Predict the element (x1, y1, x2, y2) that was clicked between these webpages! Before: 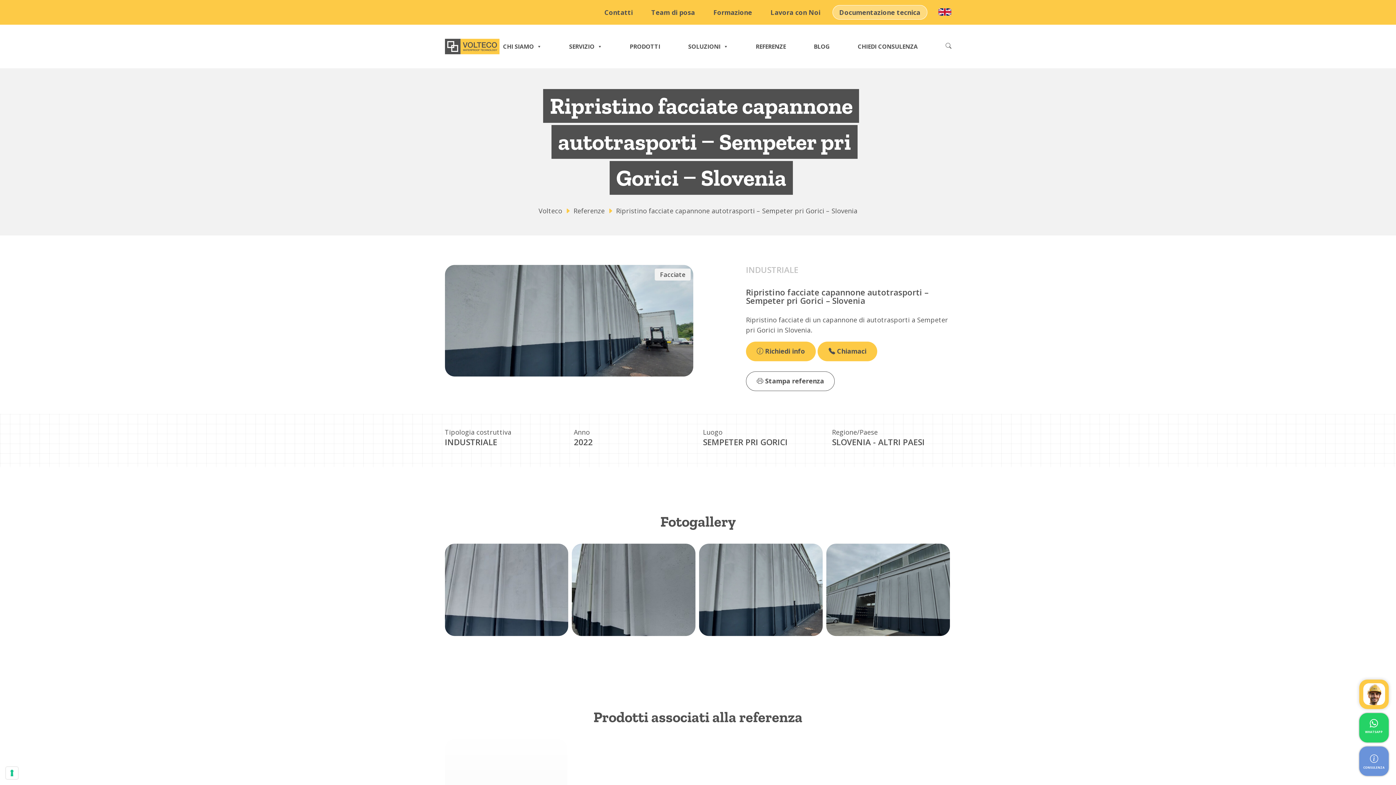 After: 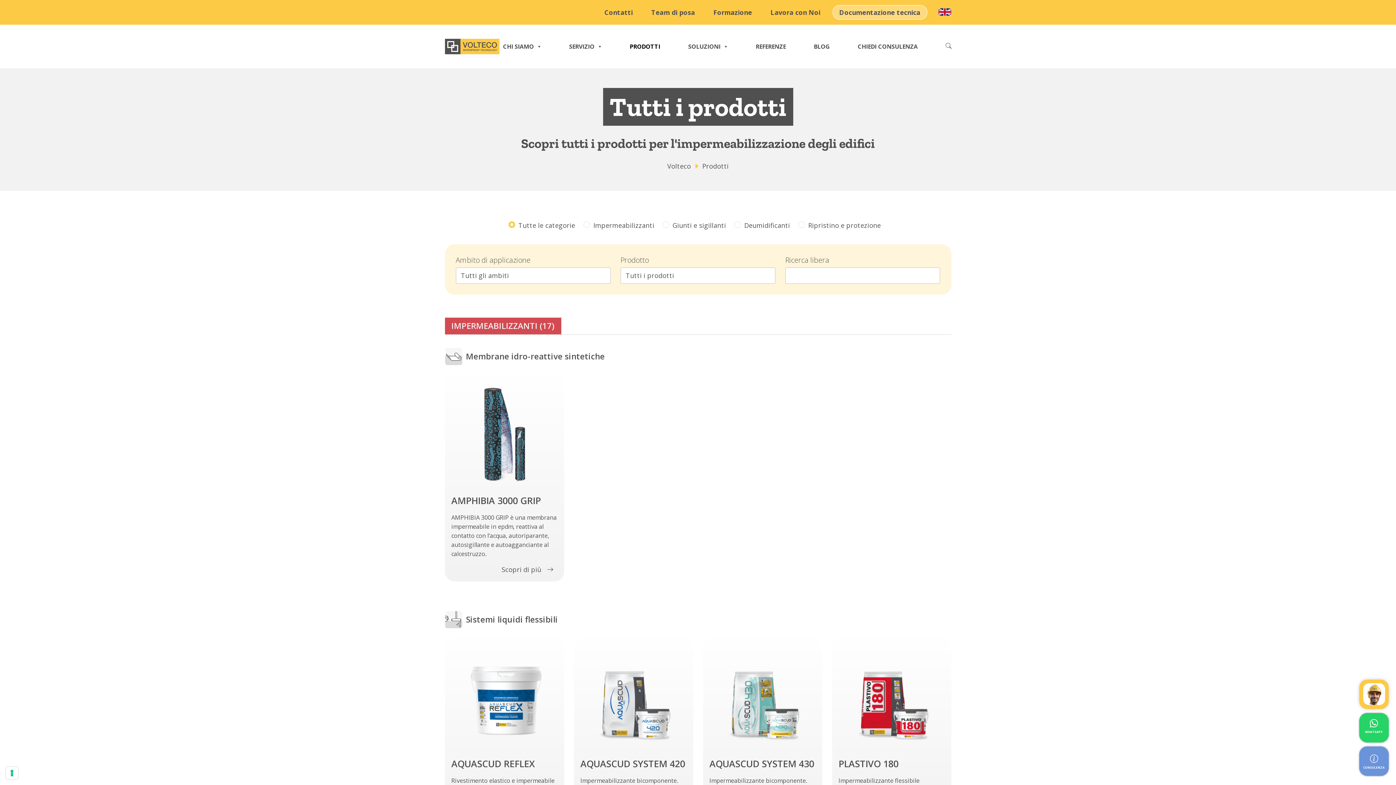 Action: label: PRODOTTI bbox: (629, 24, 688, 68)